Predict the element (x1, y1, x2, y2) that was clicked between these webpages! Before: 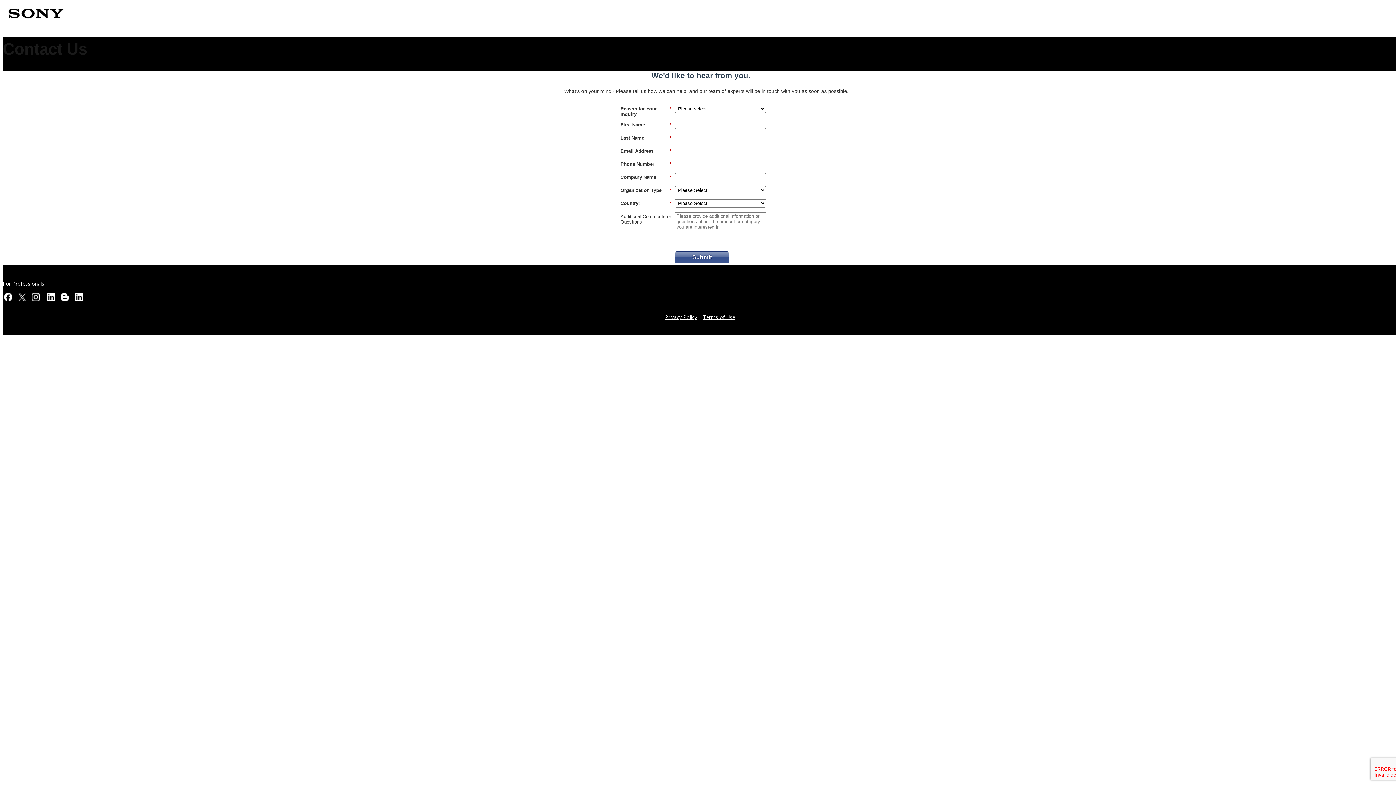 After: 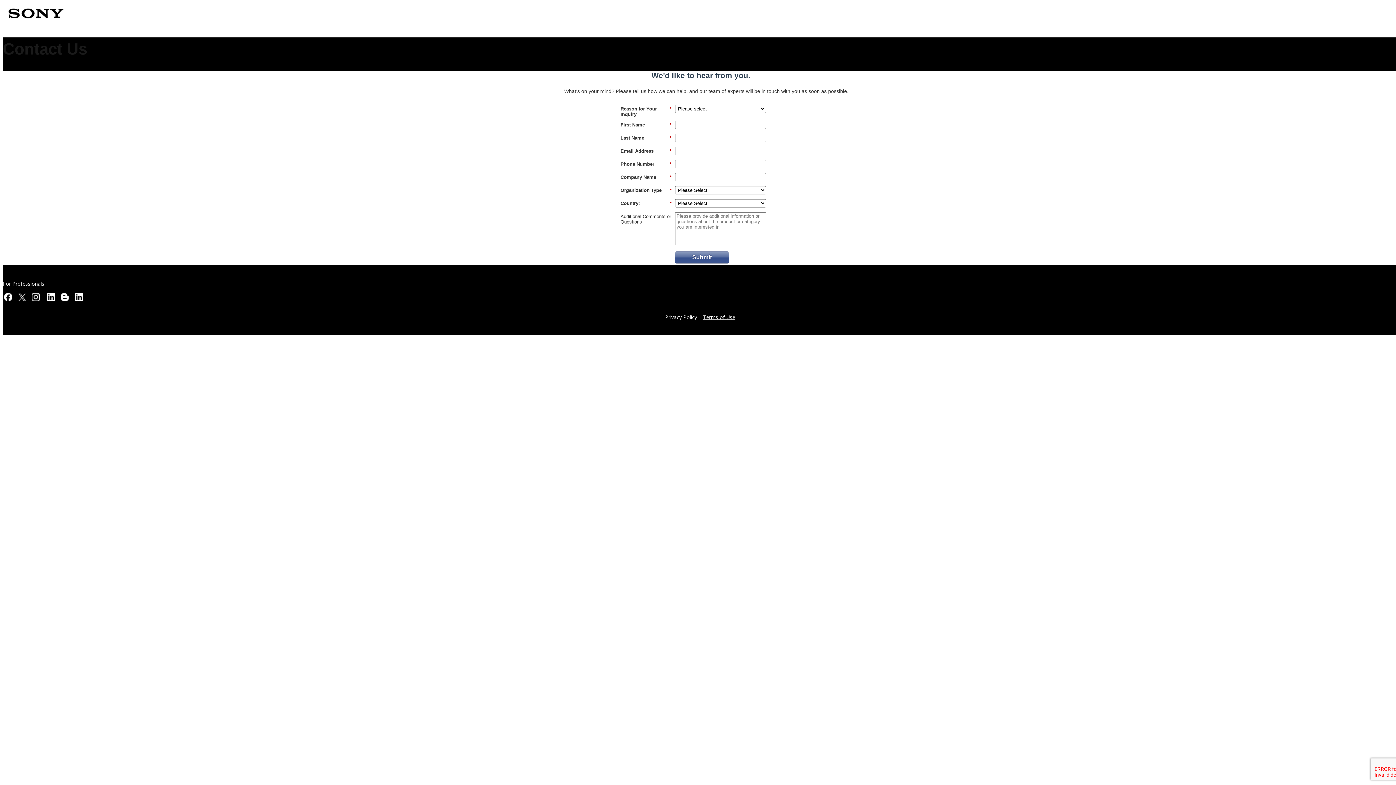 Action: bbox: (665, 313, 697, 320) label: Privacy Policy